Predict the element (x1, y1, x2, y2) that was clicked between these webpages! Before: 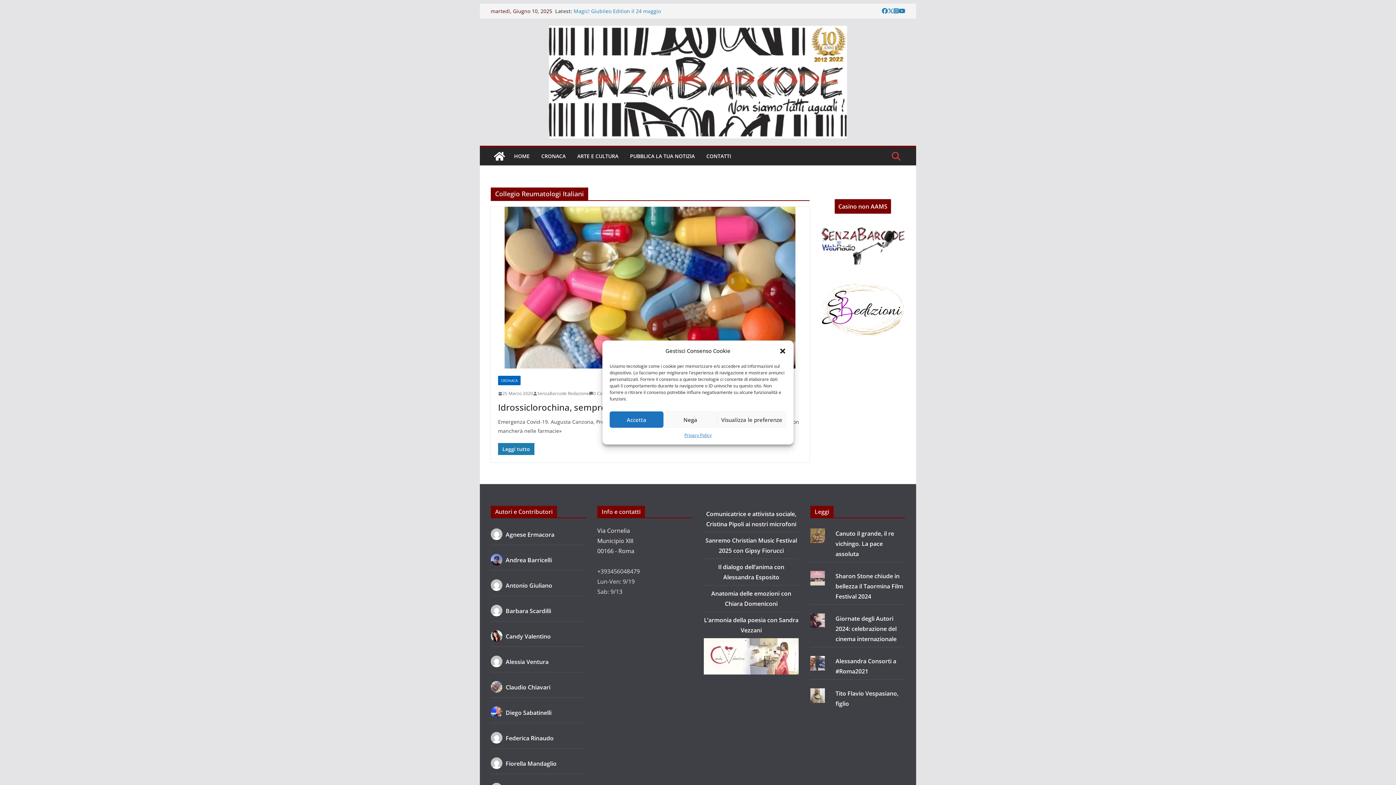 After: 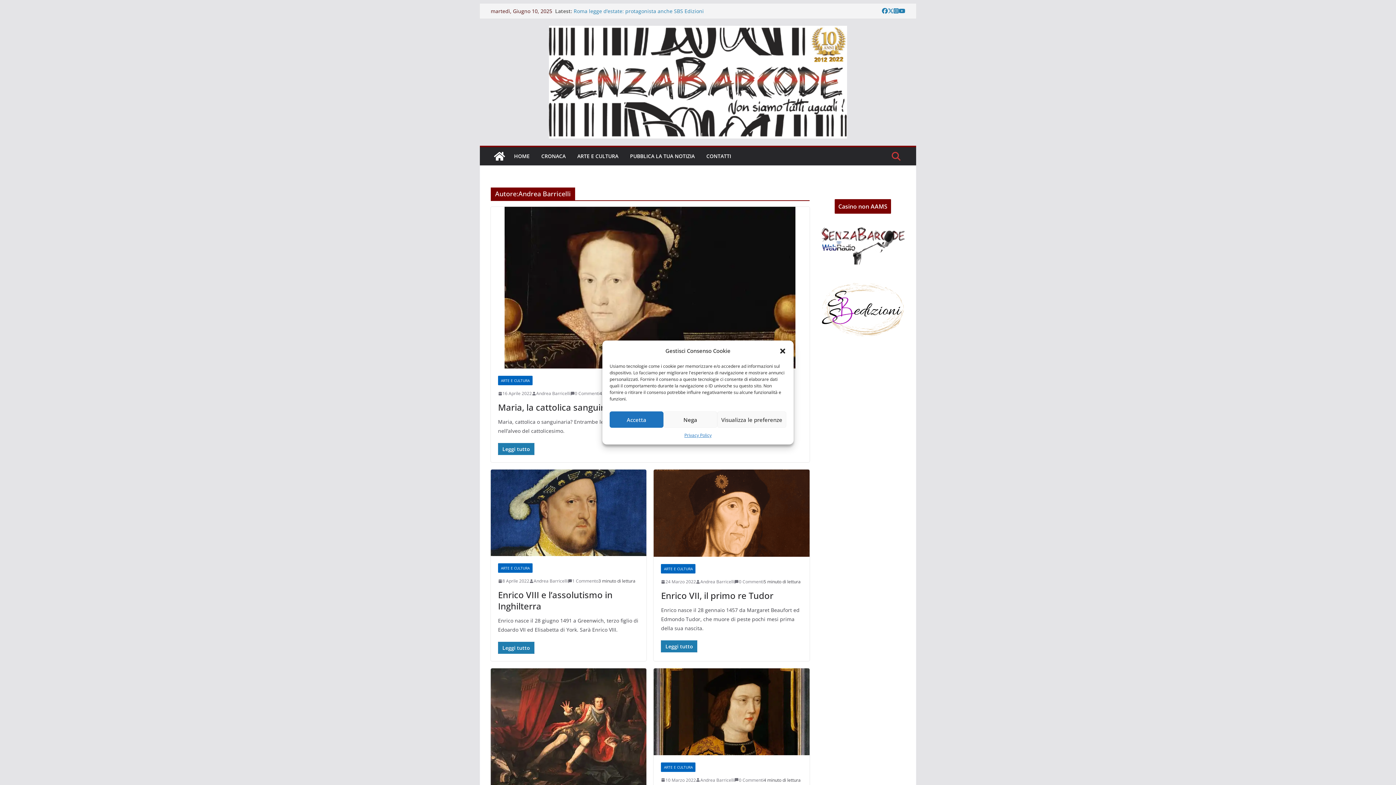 Action: label:  Andrea Barricelli bbox: (490, 556, 552, 564)